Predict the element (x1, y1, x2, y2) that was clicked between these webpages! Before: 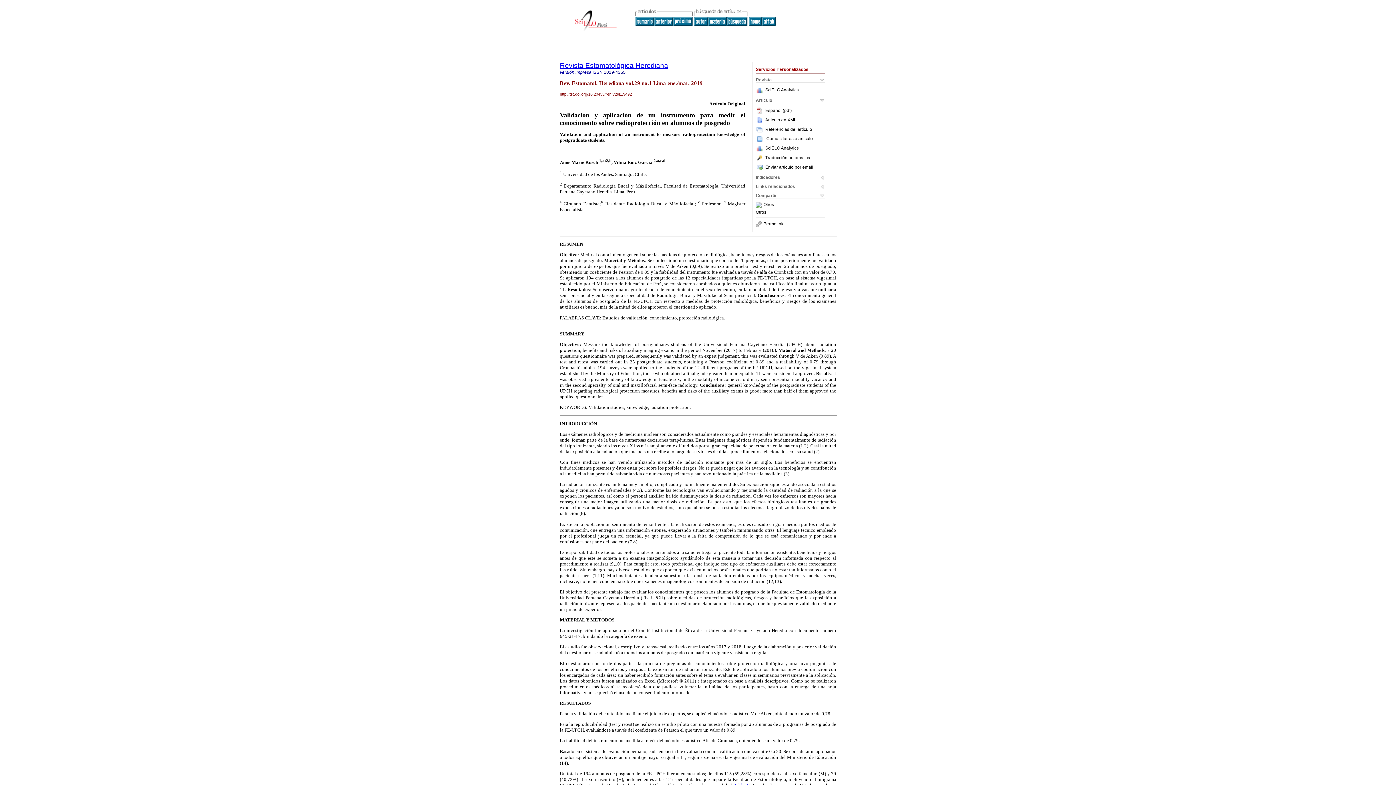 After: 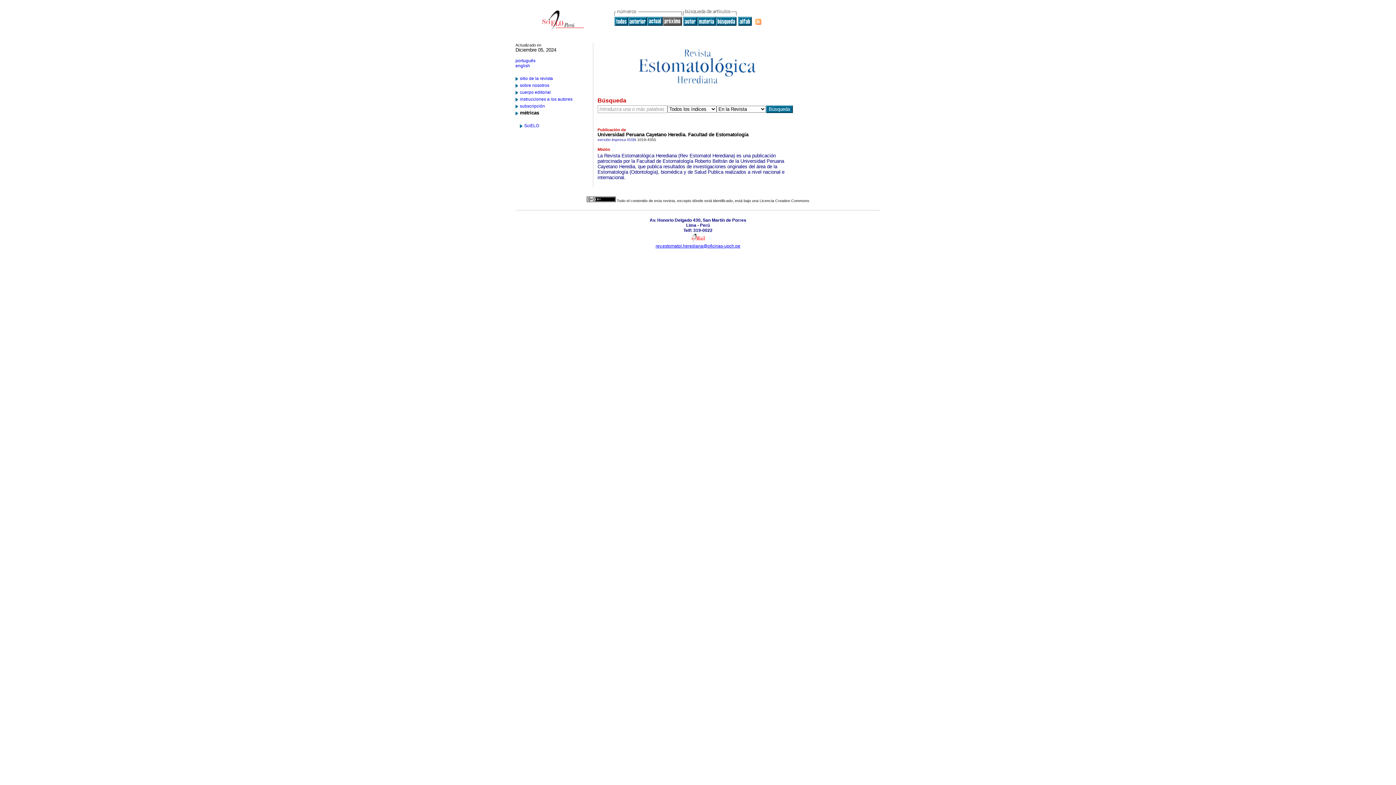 Action: bbox: (749, 21, 762, 26)